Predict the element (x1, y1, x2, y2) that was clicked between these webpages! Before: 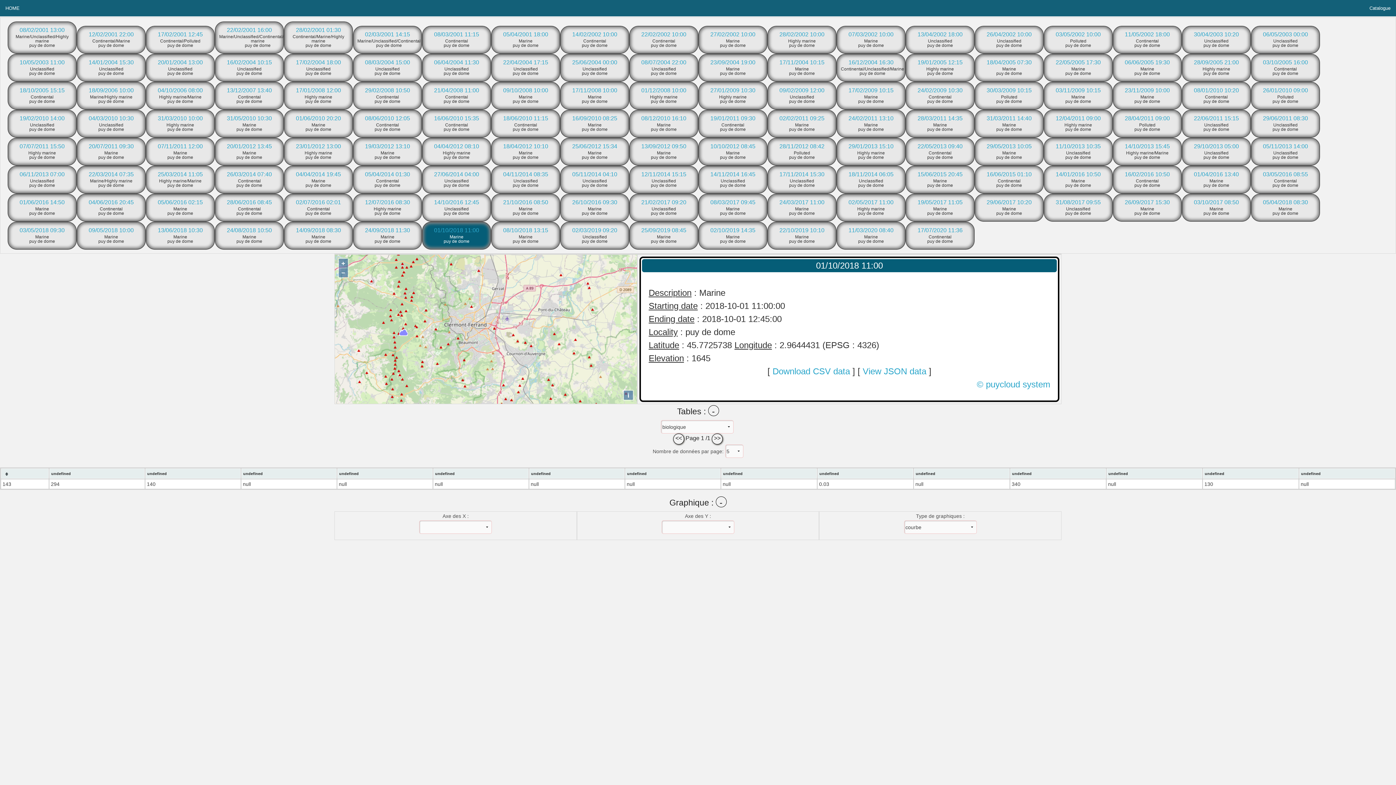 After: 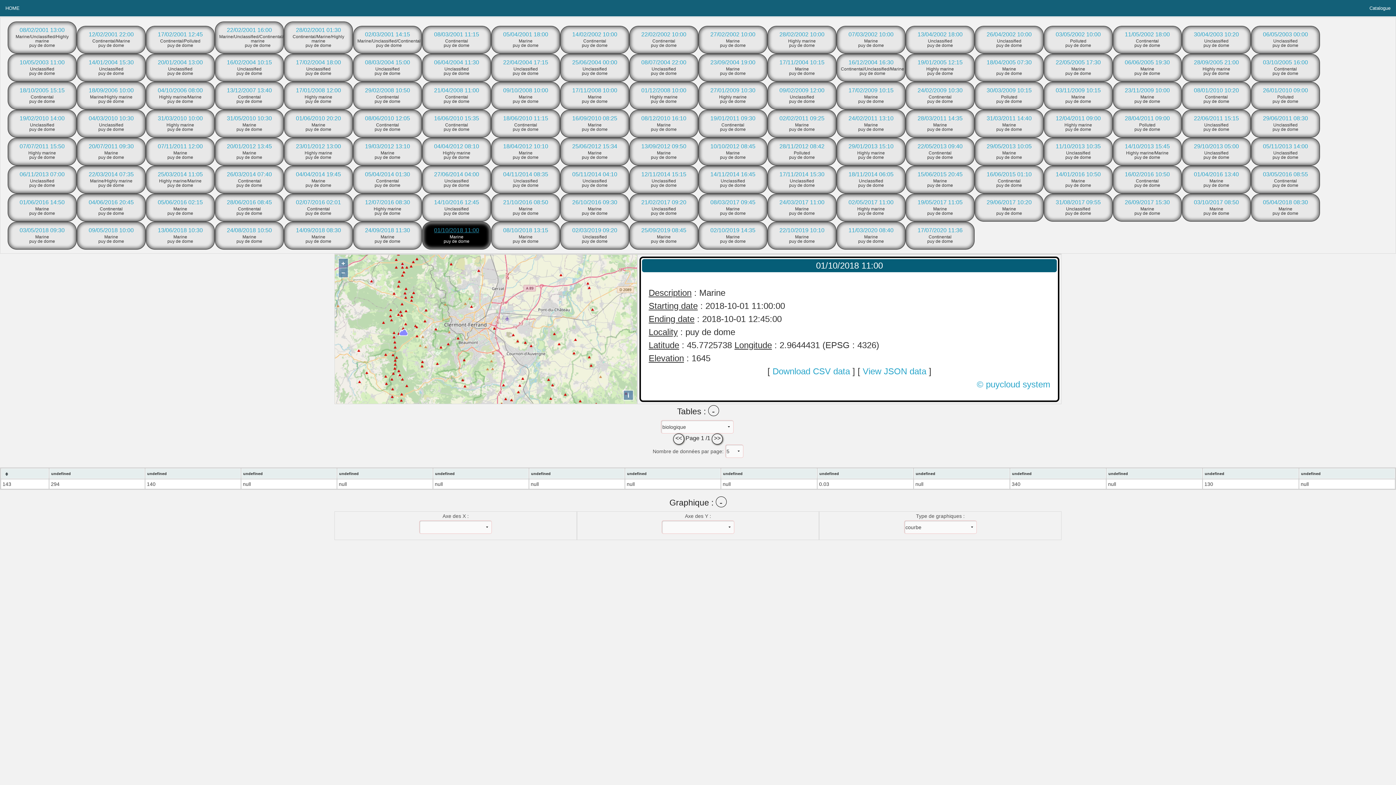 Action: bbox: (434, 227, 479, 233) label: 01/10/2018 11:00